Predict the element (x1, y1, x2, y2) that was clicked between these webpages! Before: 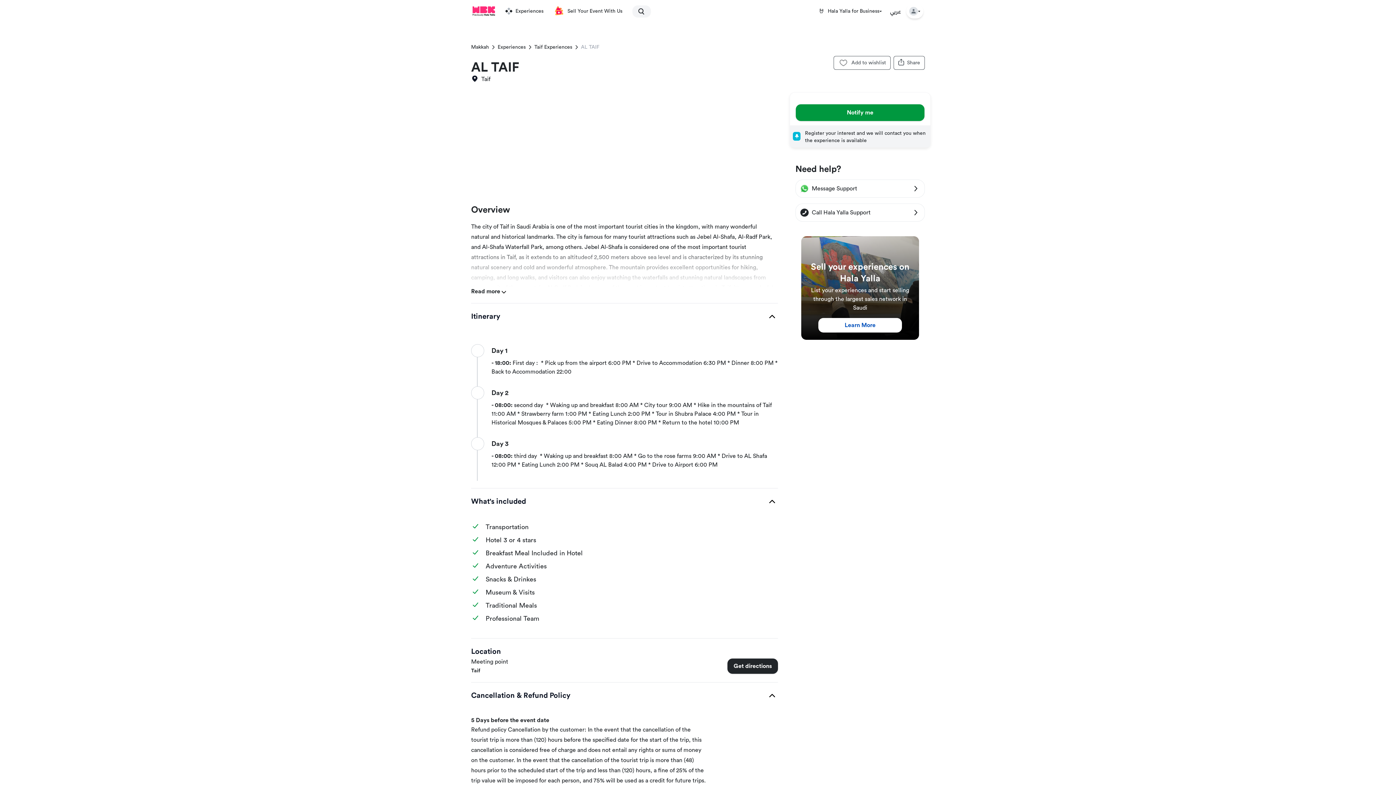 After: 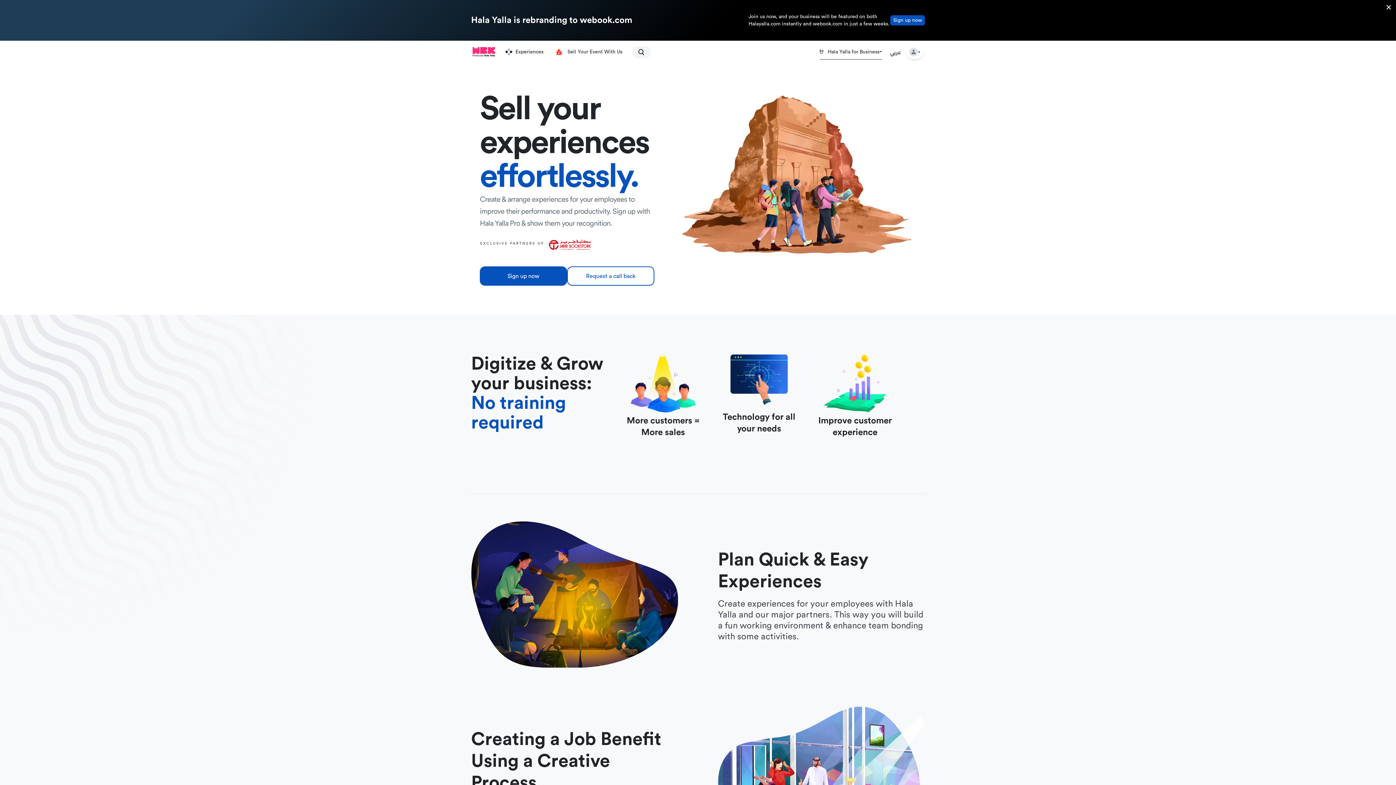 Action: bbox: (801, 236, 919, 357) label: Sell your experiences on Hala Yalla
List your experiences and start selling through the largest sales network in Saudi
Learn More